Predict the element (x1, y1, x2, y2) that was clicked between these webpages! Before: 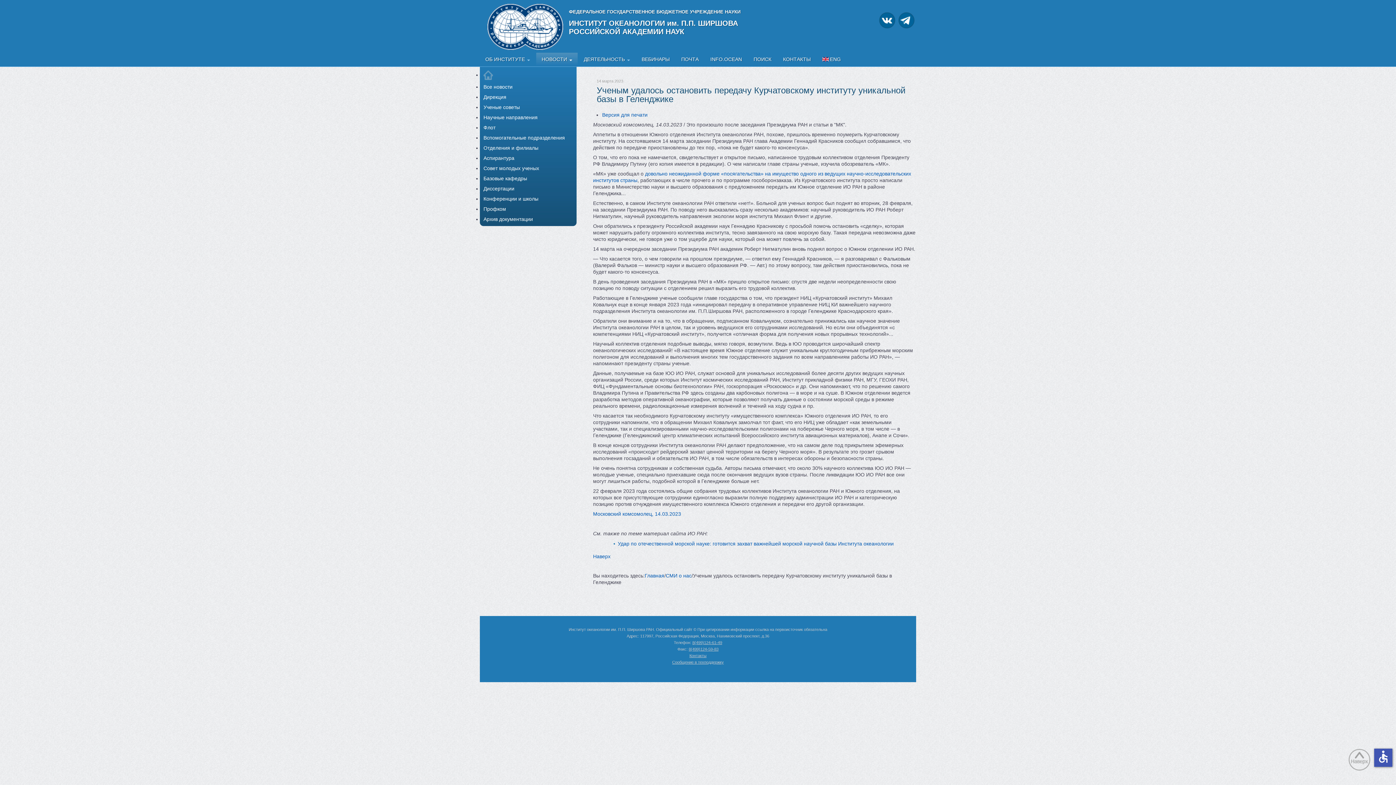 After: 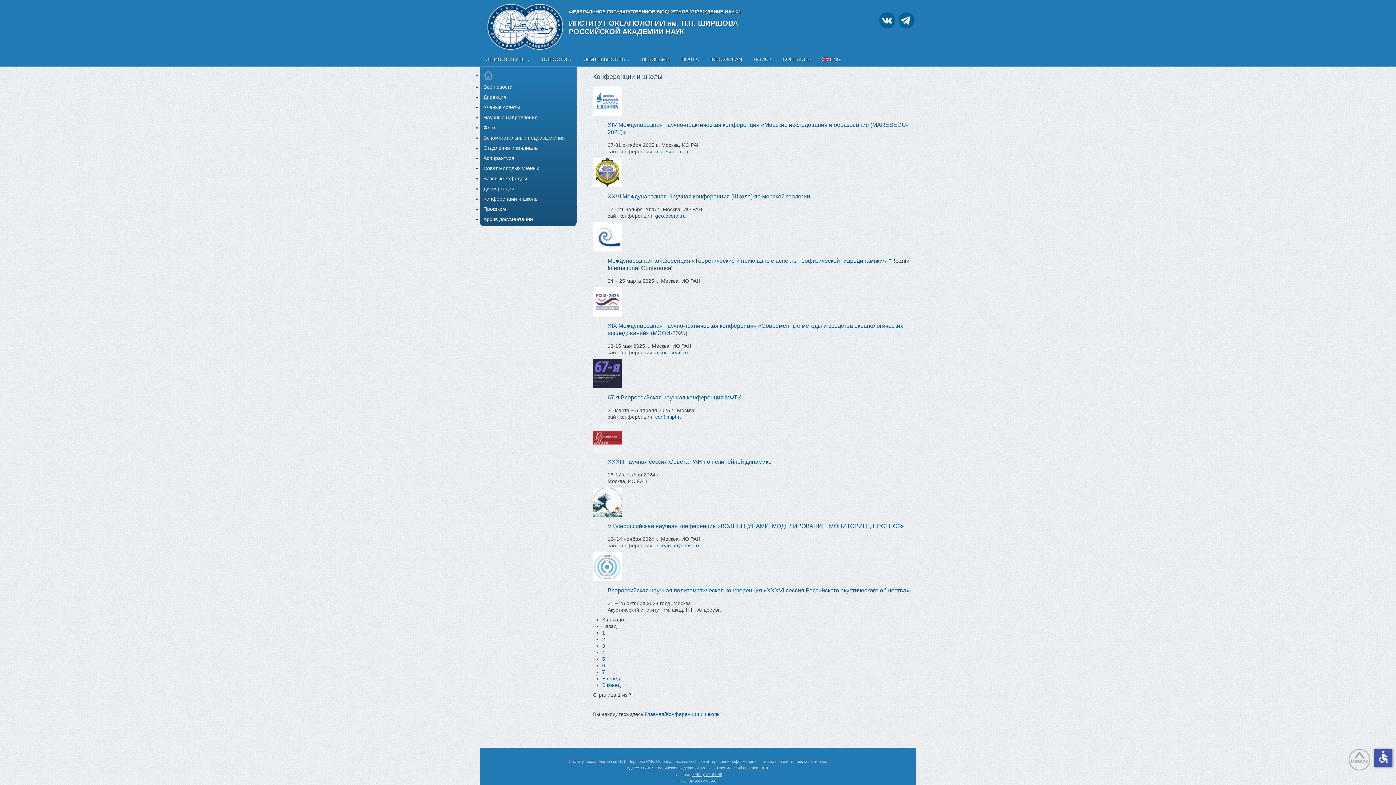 Action: label: Конференции и школы bbox: (483, 196, 538, 201)